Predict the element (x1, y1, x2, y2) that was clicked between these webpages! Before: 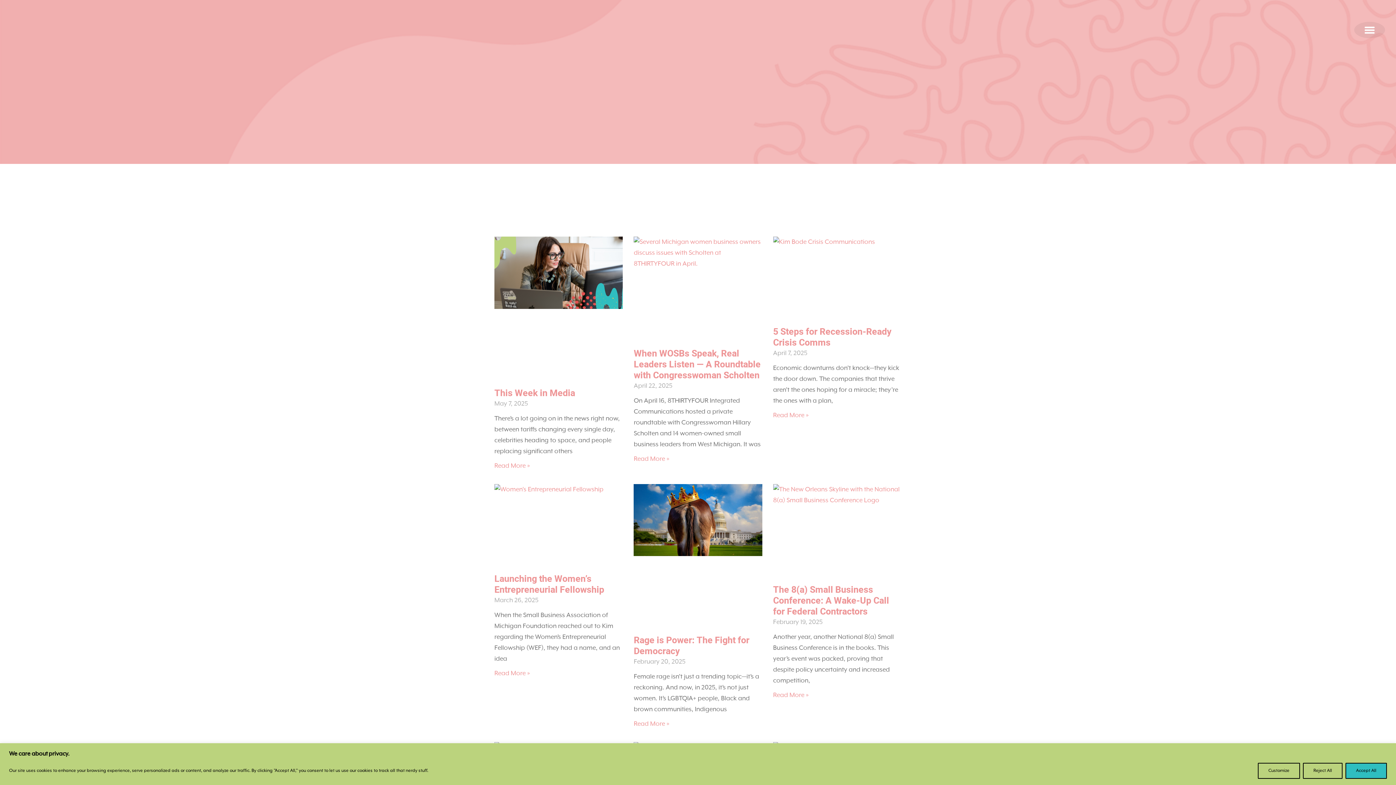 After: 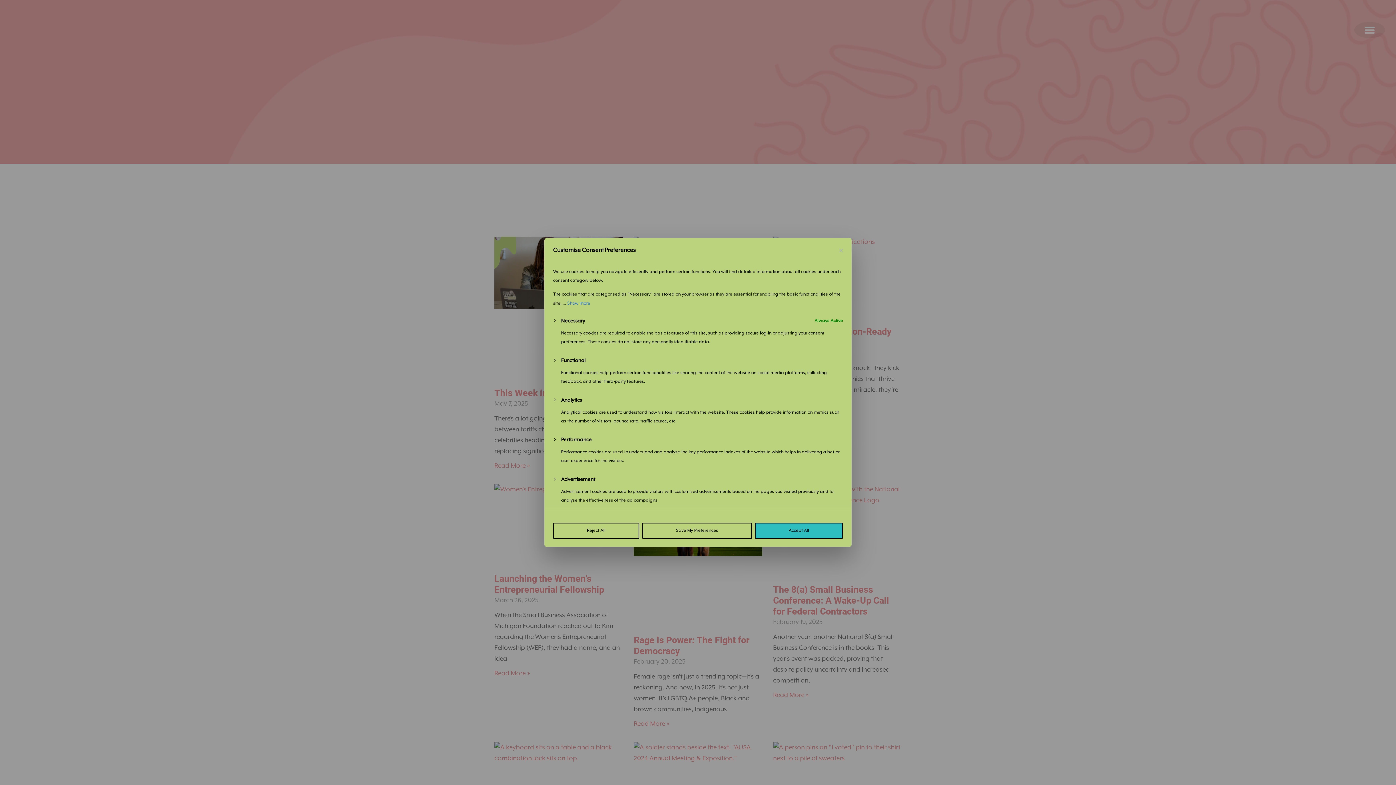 Action: bbox: (1258, 763, 1300, 779) label: Customize